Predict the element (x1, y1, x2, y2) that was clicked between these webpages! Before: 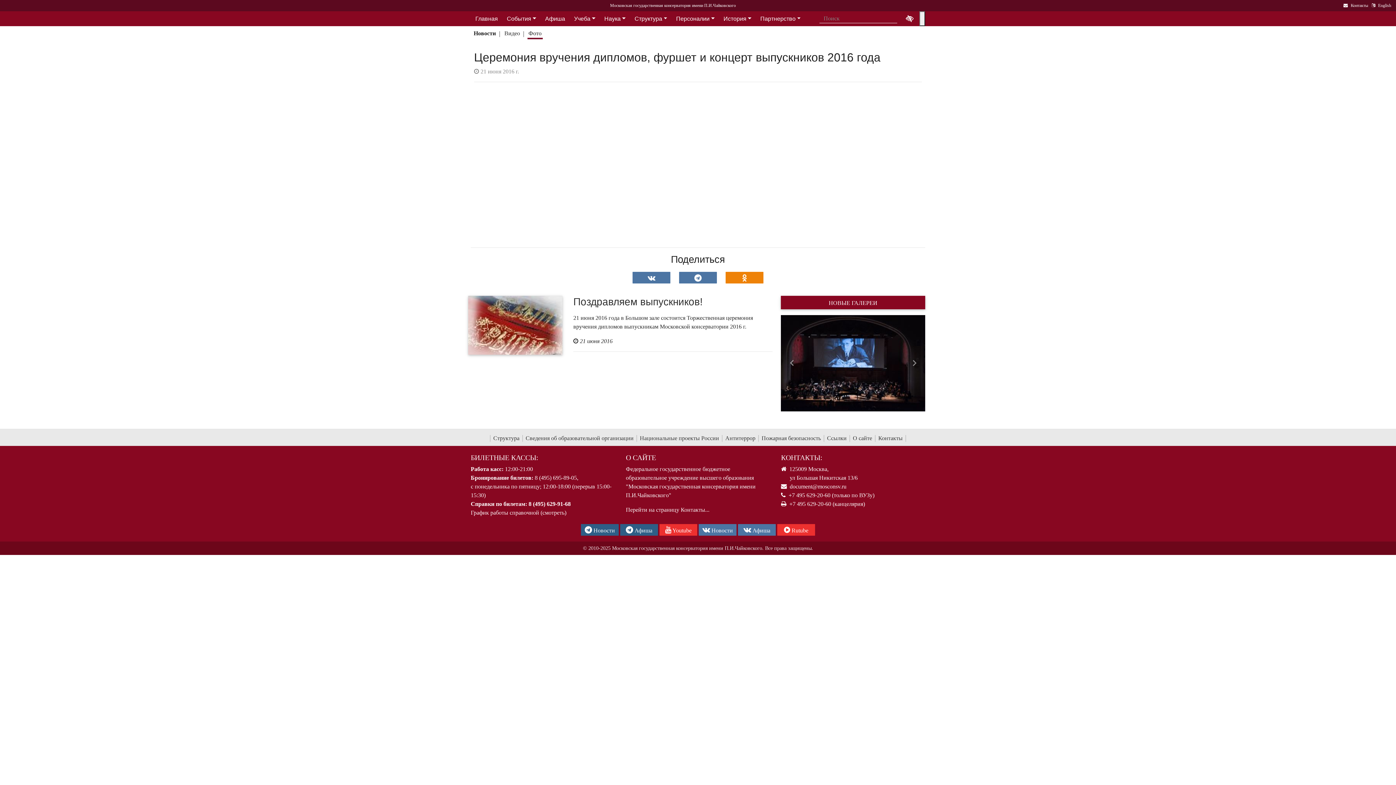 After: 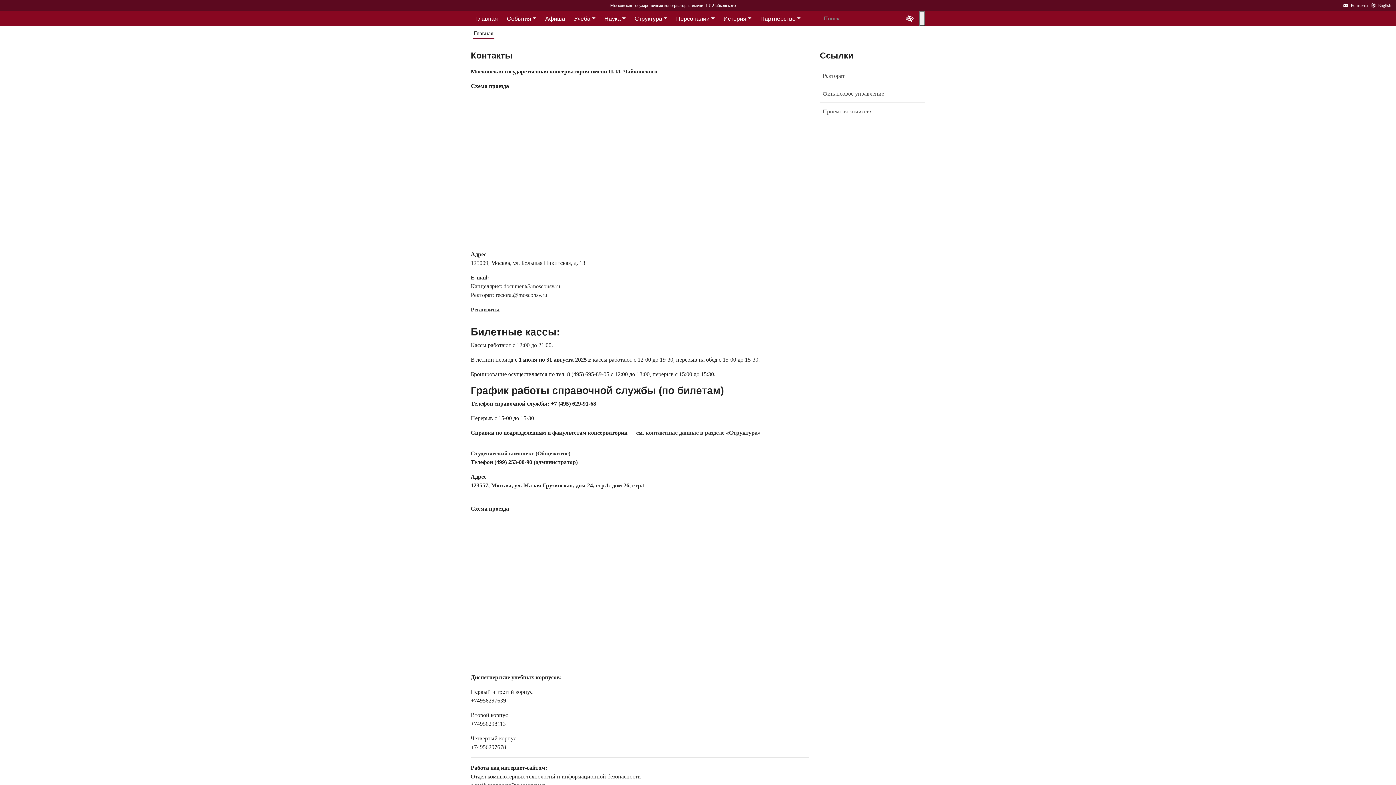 Action: label: Контакты bbox: (875, 435, 906, 442)